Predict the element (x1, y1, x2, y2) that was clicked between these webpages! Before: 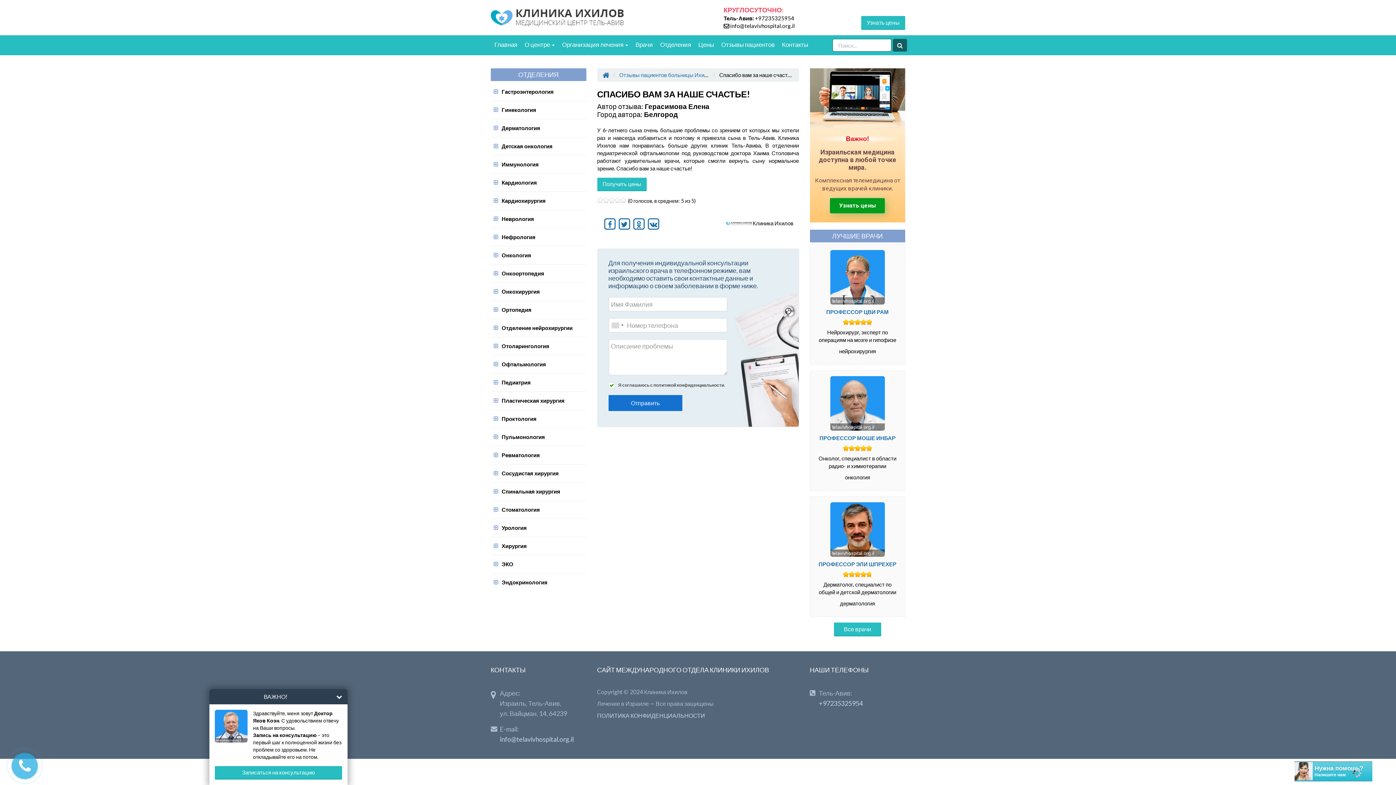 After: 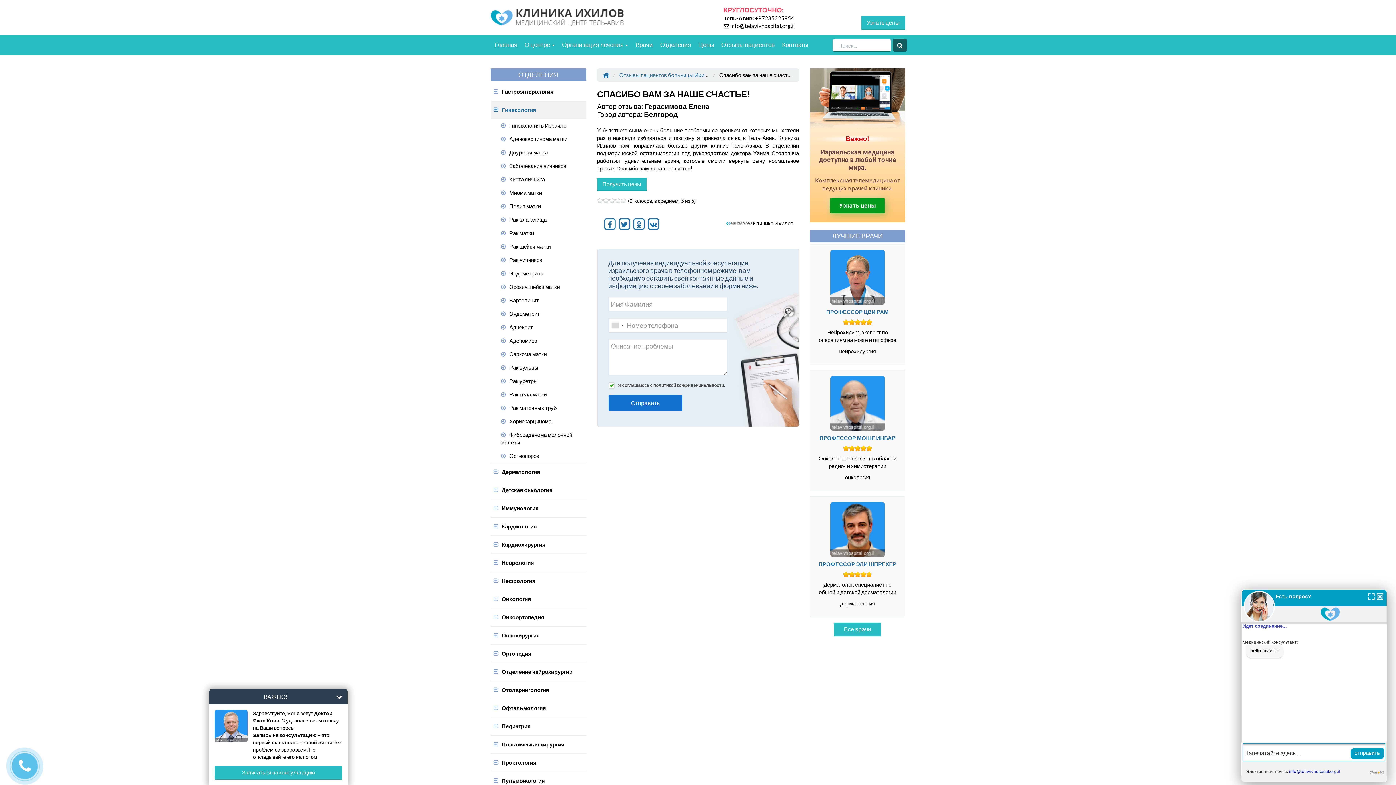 Action: label: Гинекология bbox: (490, 101, 586, 118)